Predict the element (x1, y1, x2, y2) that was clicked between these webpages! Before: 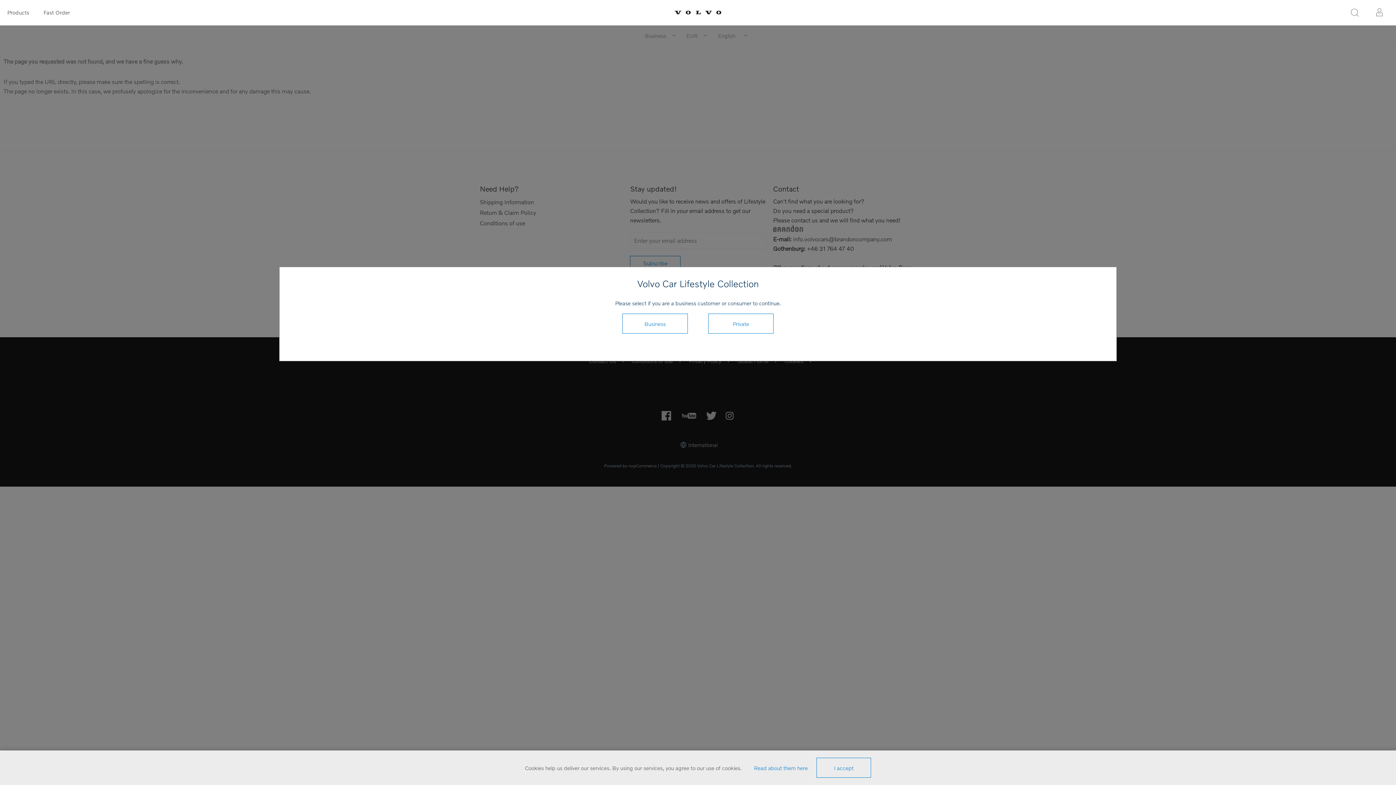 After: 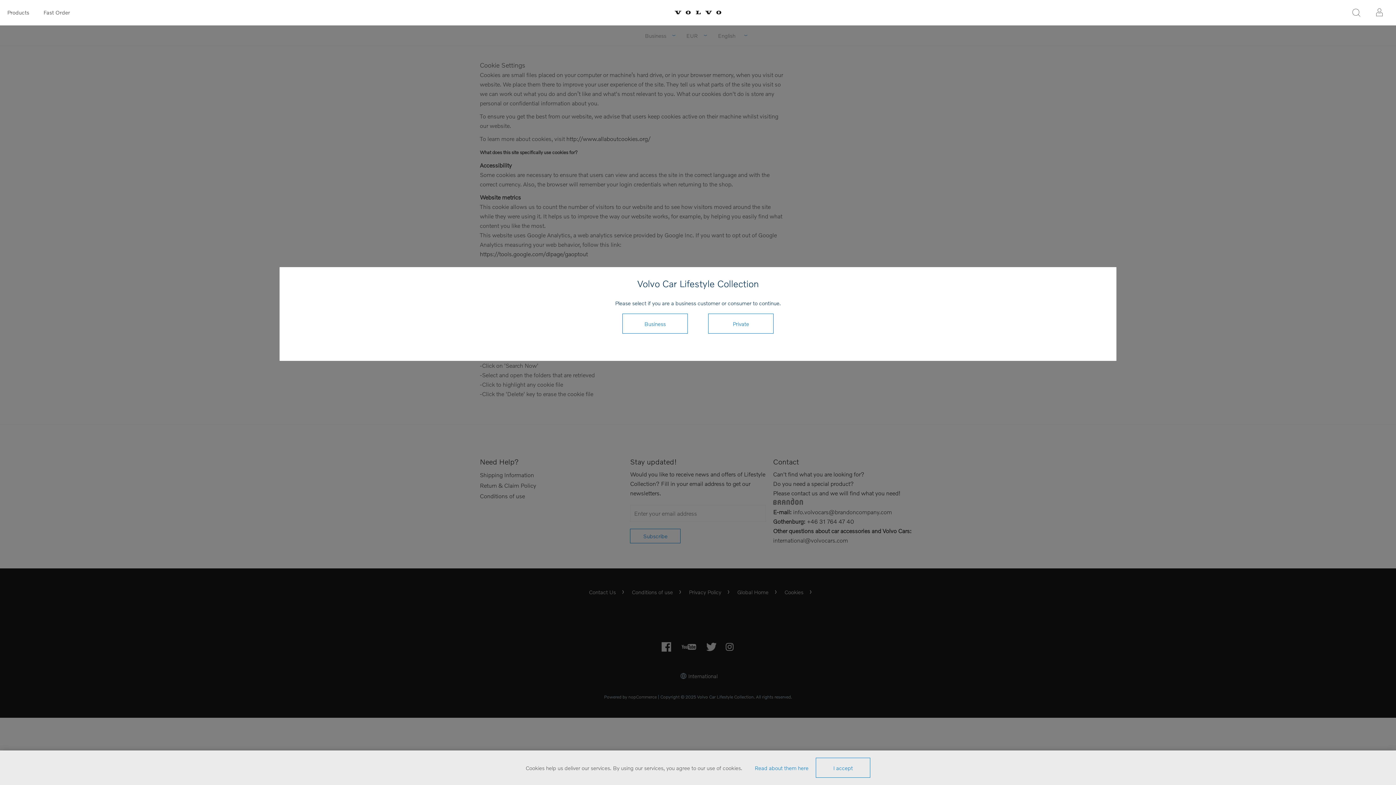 Action: label: Read about them here bbox: (754, 764, 808, 771)